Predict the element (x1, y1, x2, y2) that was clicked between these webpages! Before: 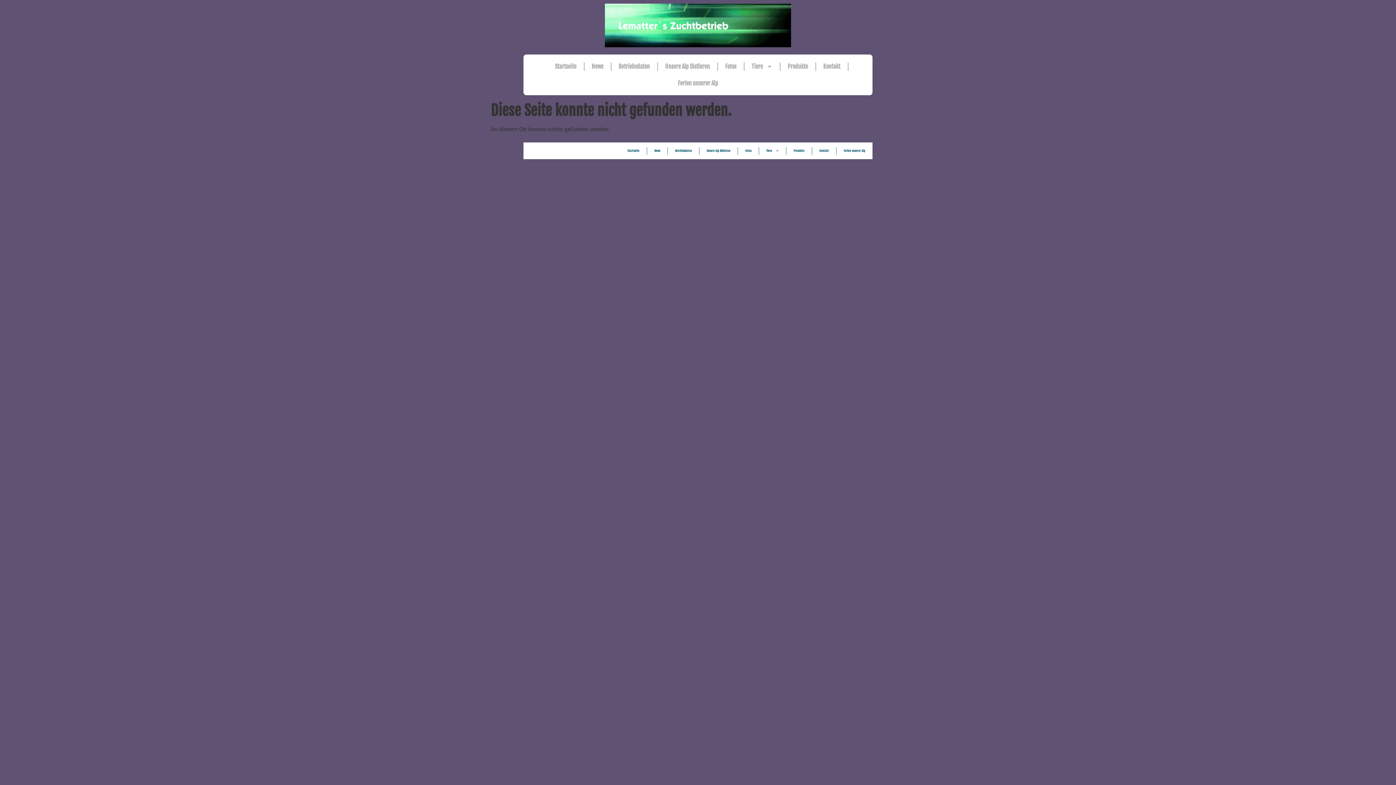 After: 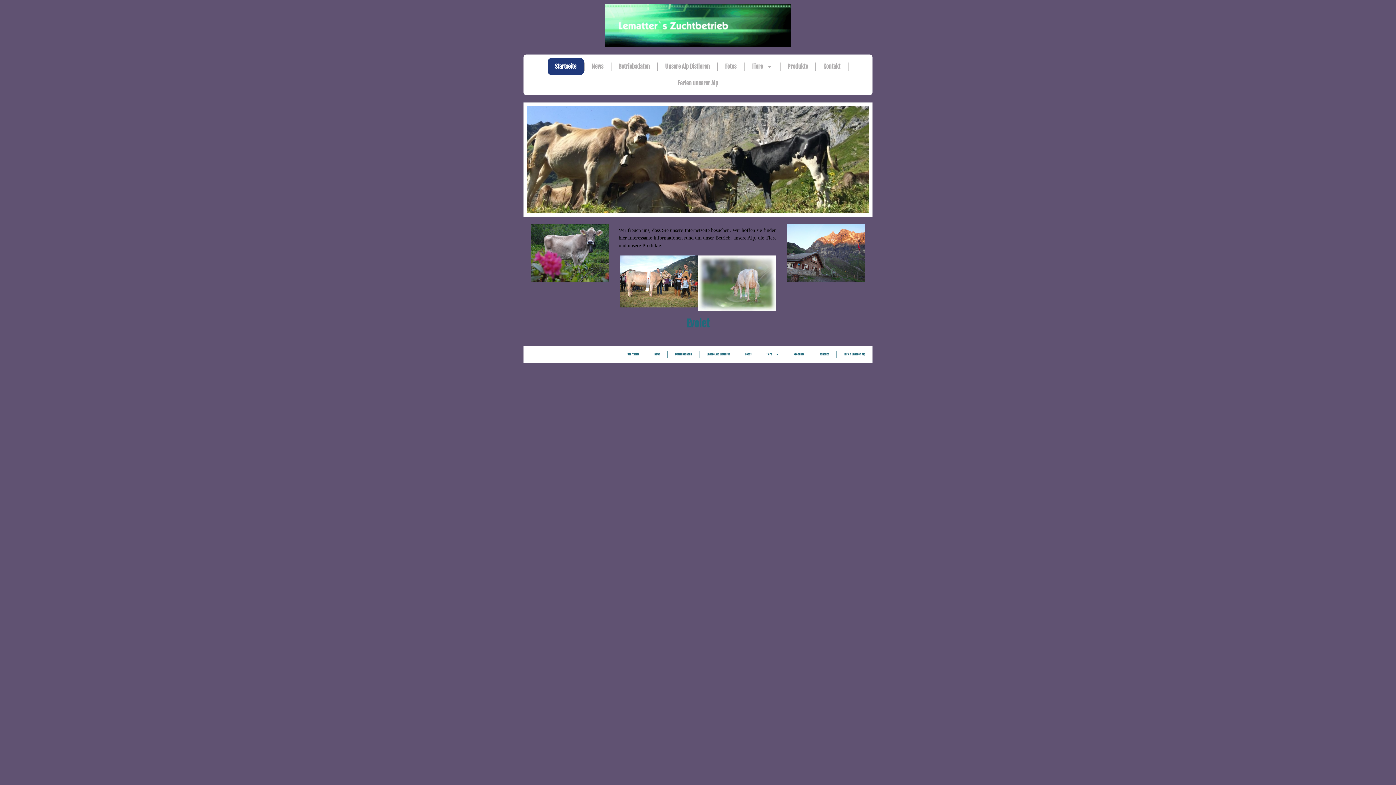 Action: label: Startseite bbox: (547, 58, 583, 74)